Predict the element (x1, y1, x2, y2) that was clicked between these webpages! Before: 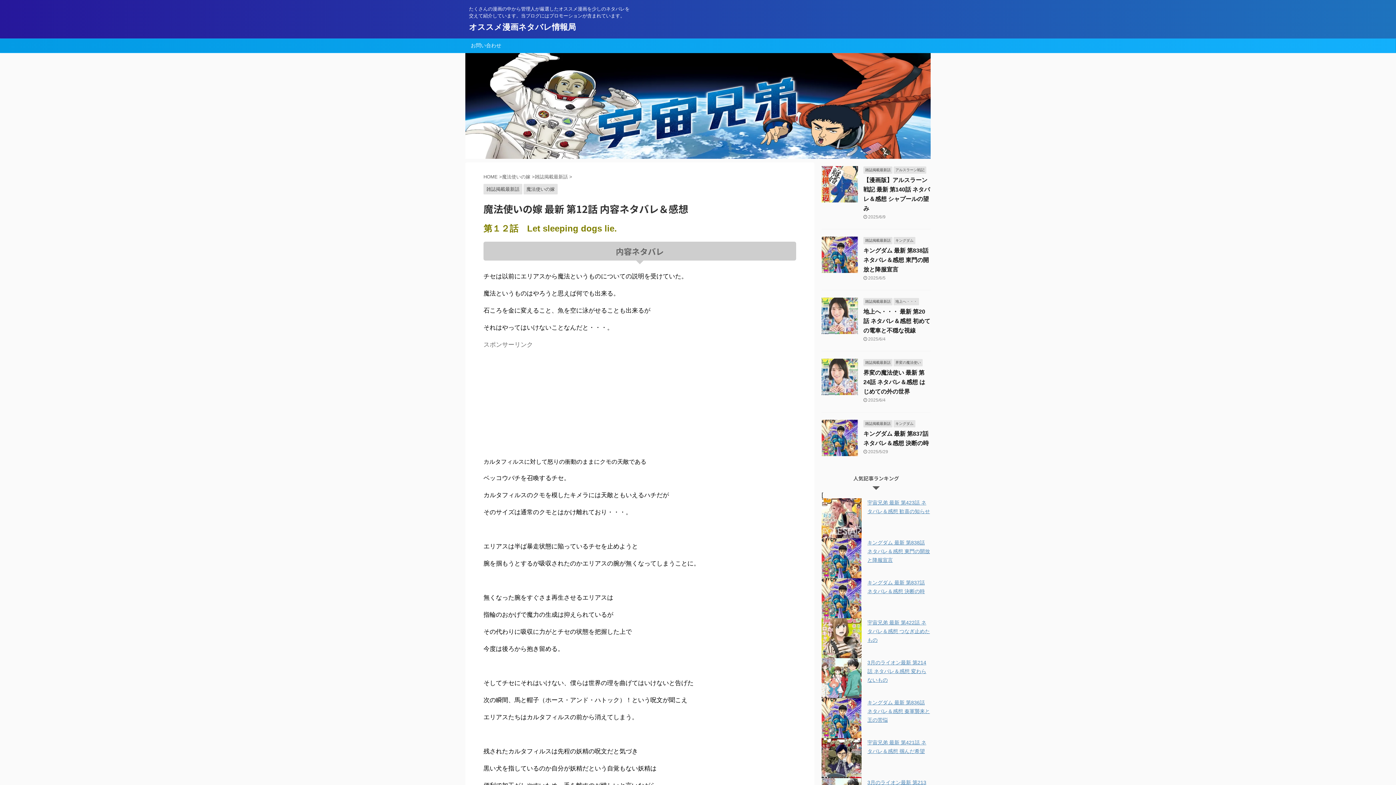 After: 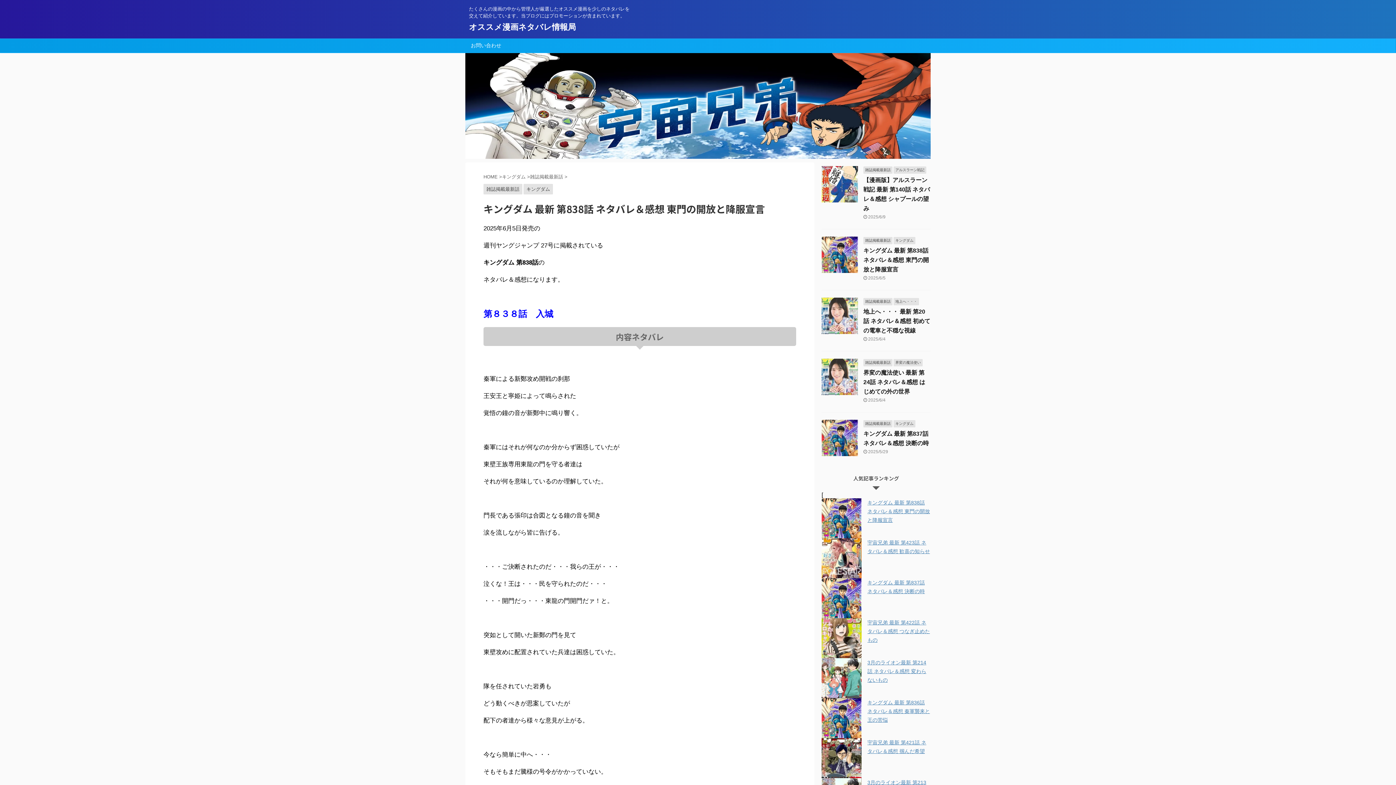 Action: label: キングダム 最新 第838話 ネタバレ＆感想 東門の開放と降服宣言 bbox: (863, 247, 929, 272)